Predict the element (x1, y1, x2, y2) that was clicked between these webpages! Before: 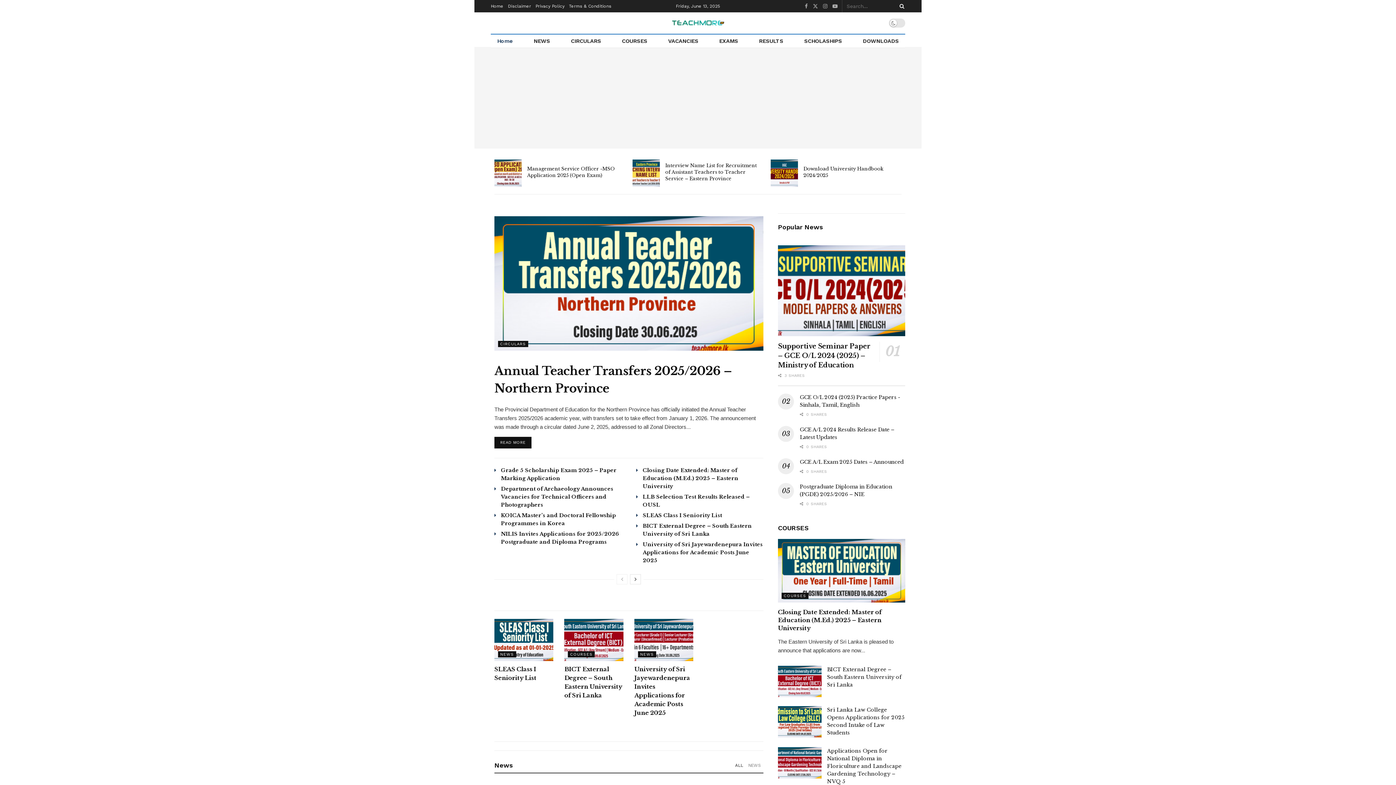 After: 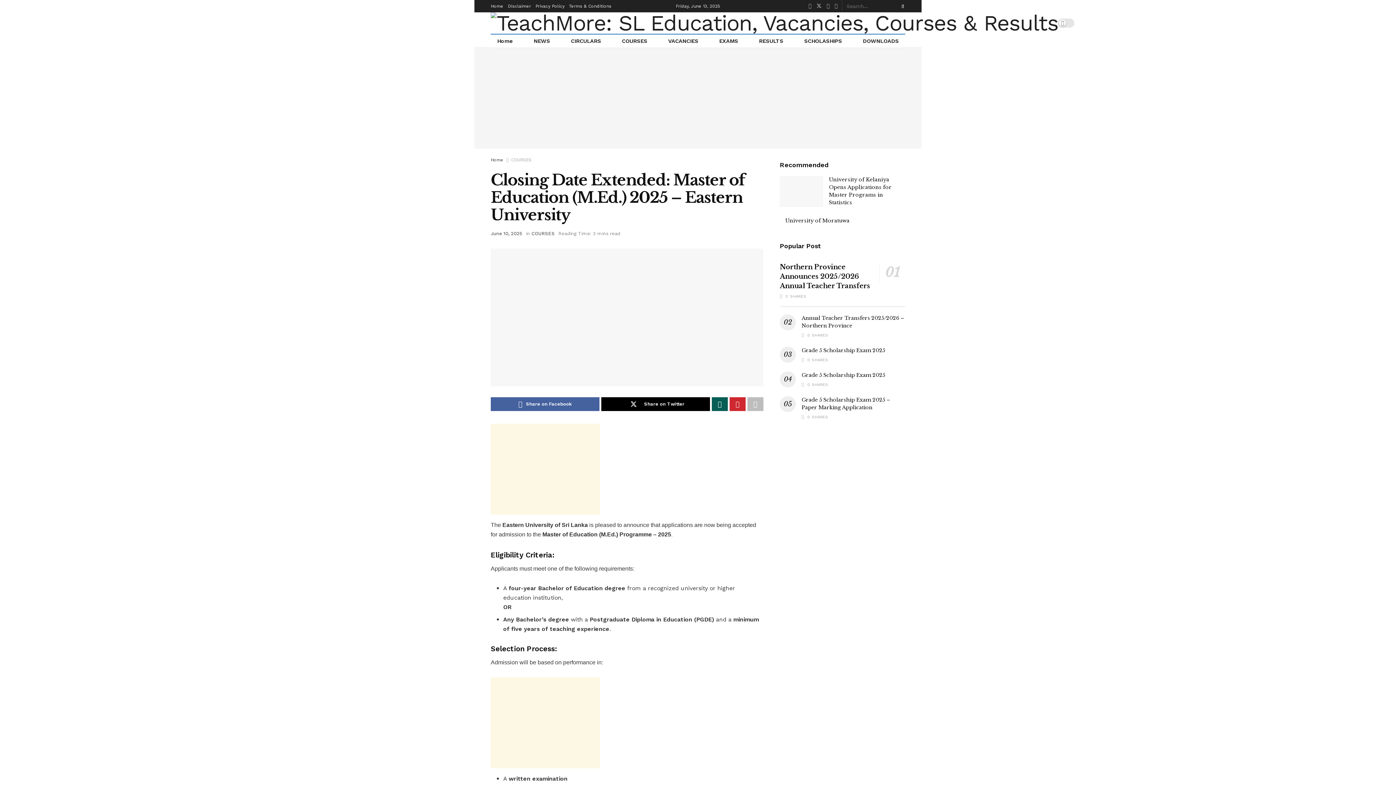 Action: label: Read article: Closing Date Extended: Master of Education (M.Ed.) 2025 – Eastern University bbox: (778, 539, 905, 602)